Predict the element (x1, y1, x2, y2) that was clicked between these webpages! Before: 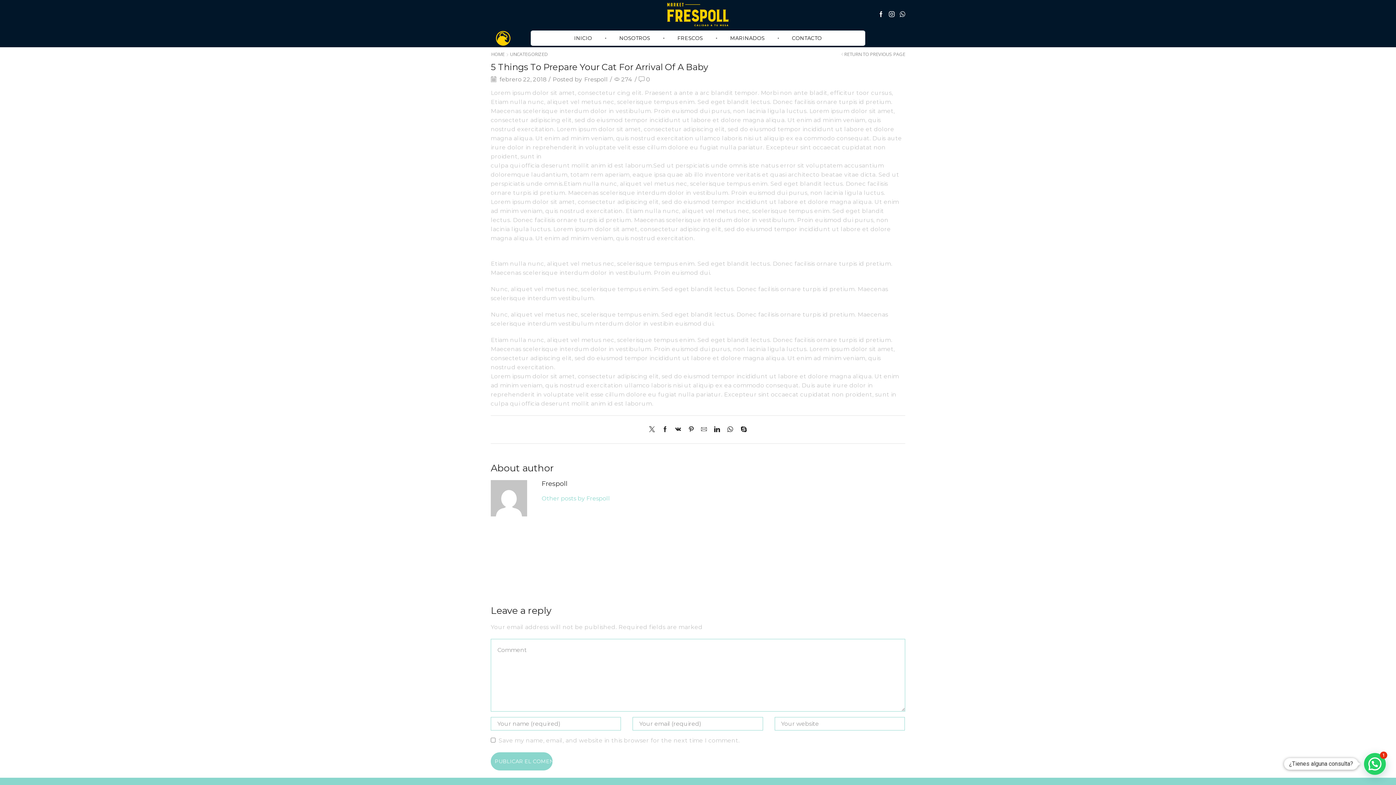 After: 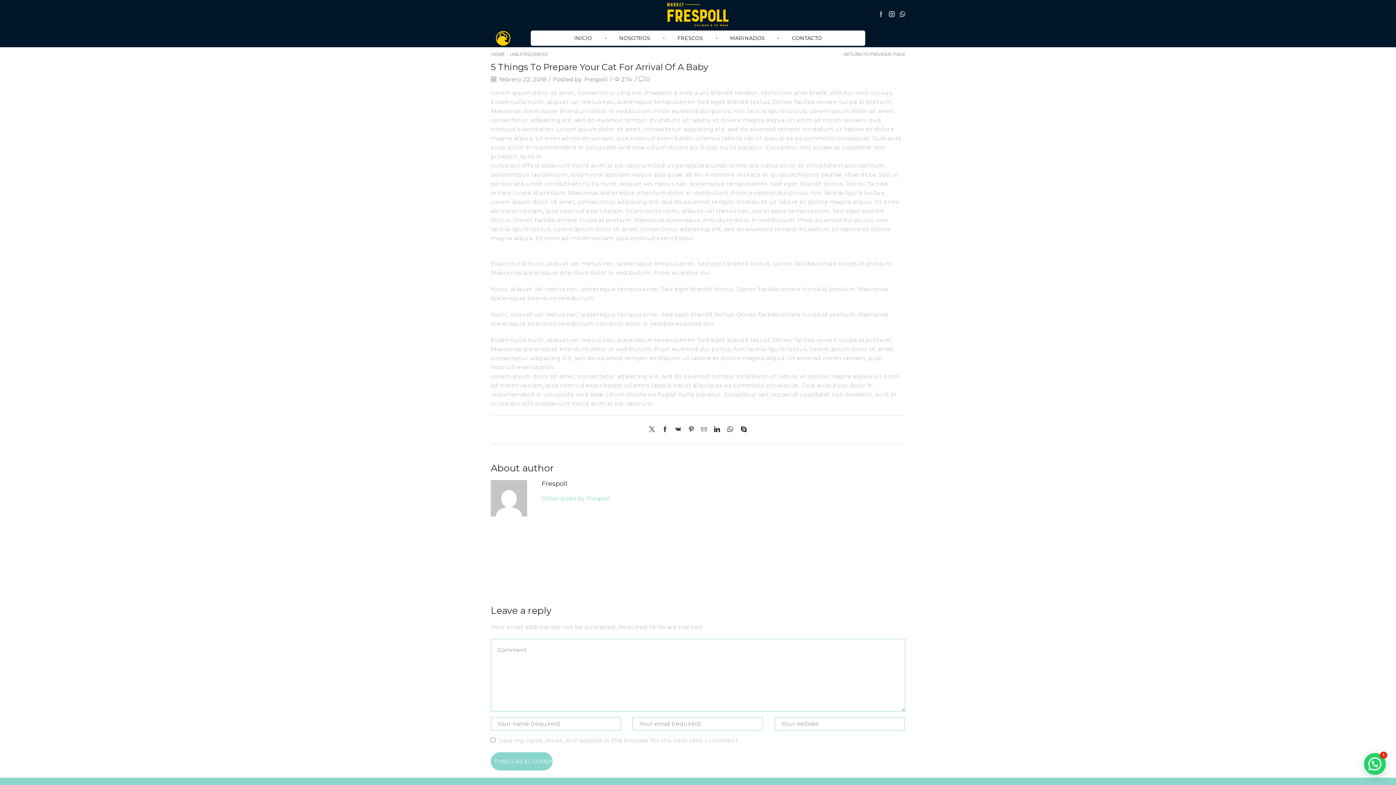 Action: bbox: (878, 11, 884, 17)